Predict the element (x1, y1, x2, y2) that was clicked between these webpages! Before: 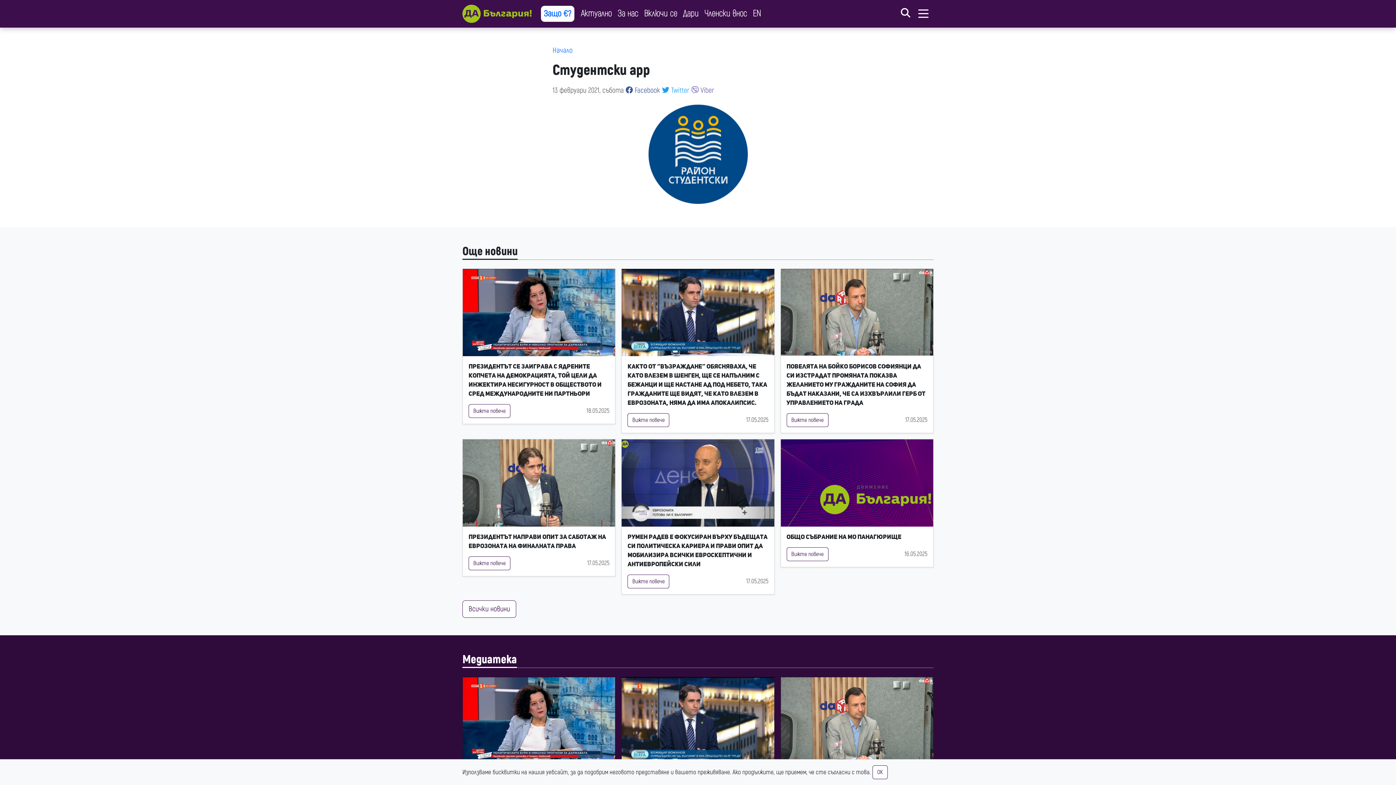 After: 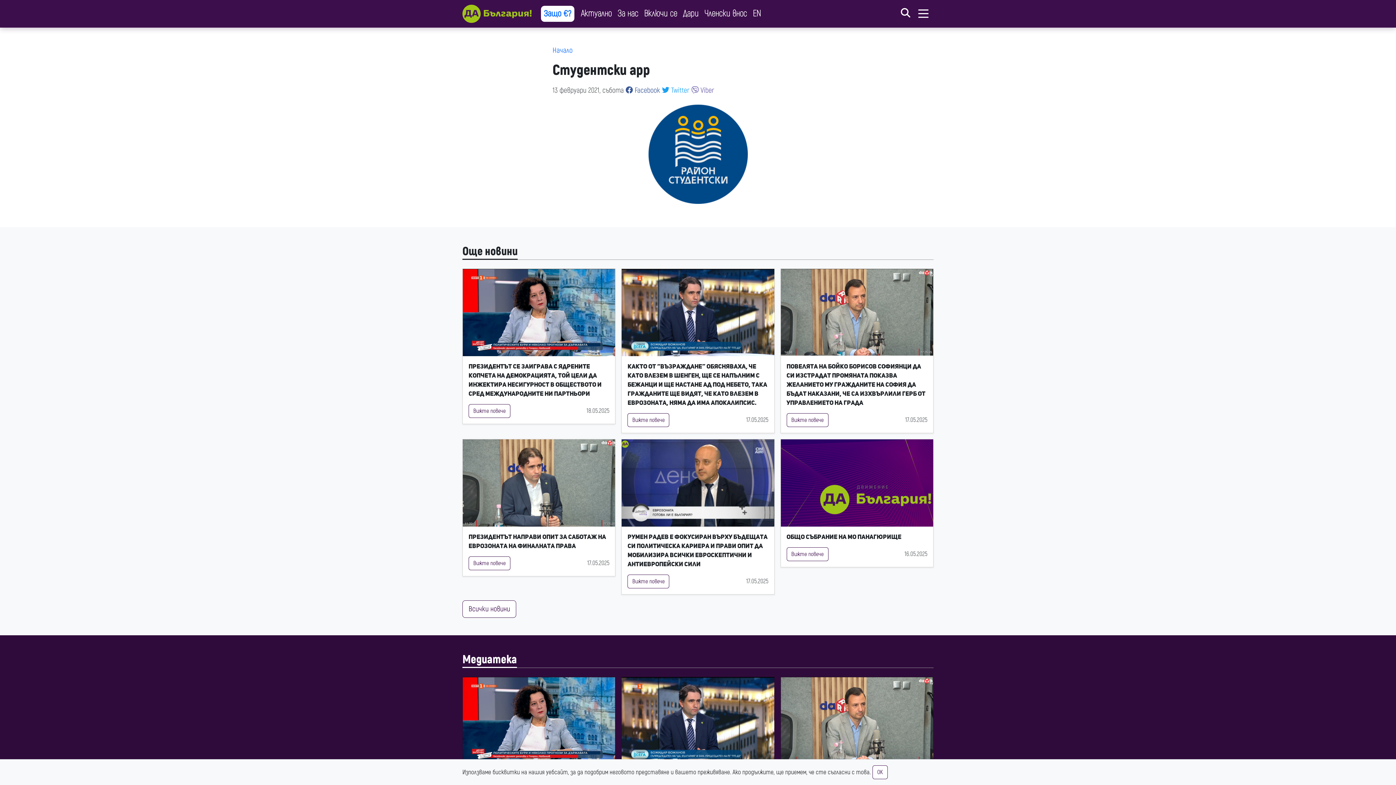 Action: bbox: (625, 85, 660, 94) label:  Facebook